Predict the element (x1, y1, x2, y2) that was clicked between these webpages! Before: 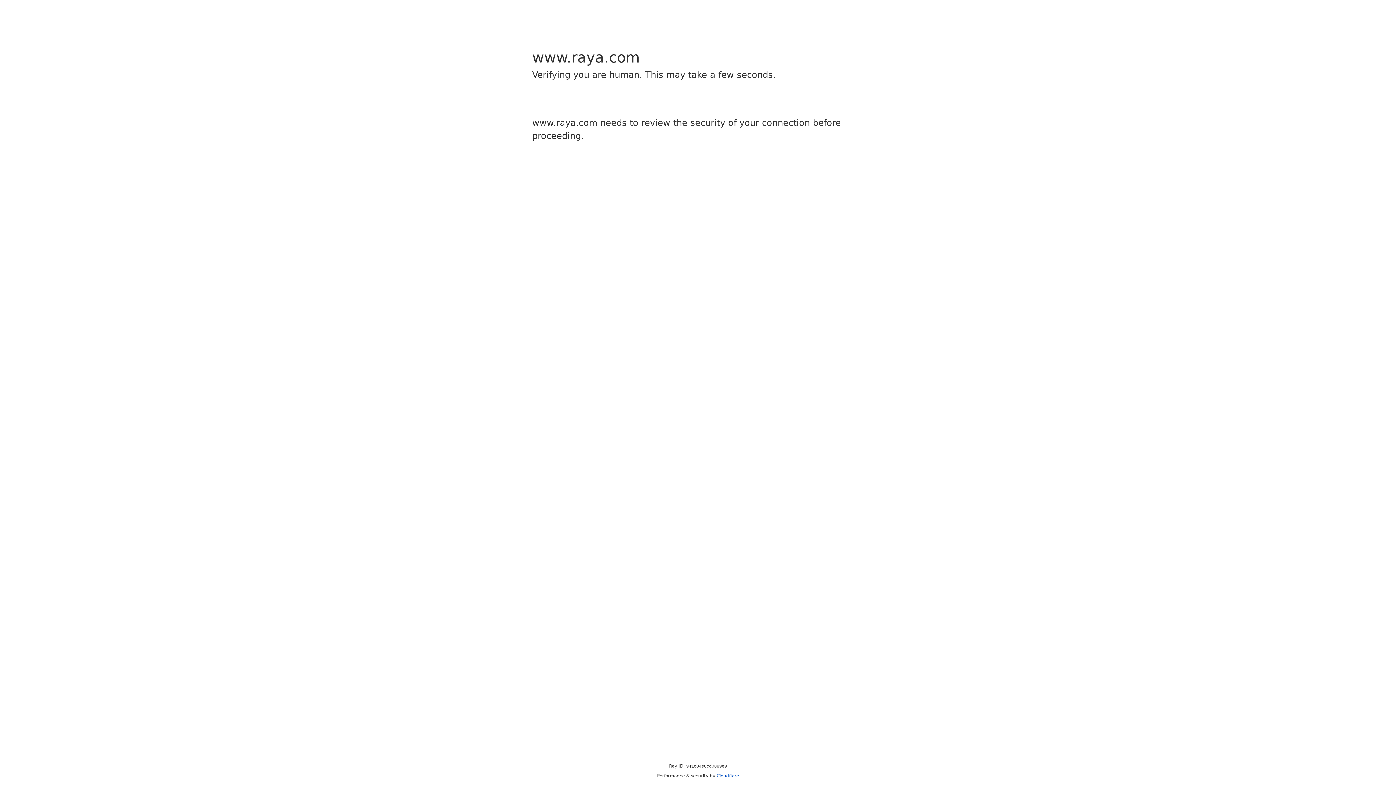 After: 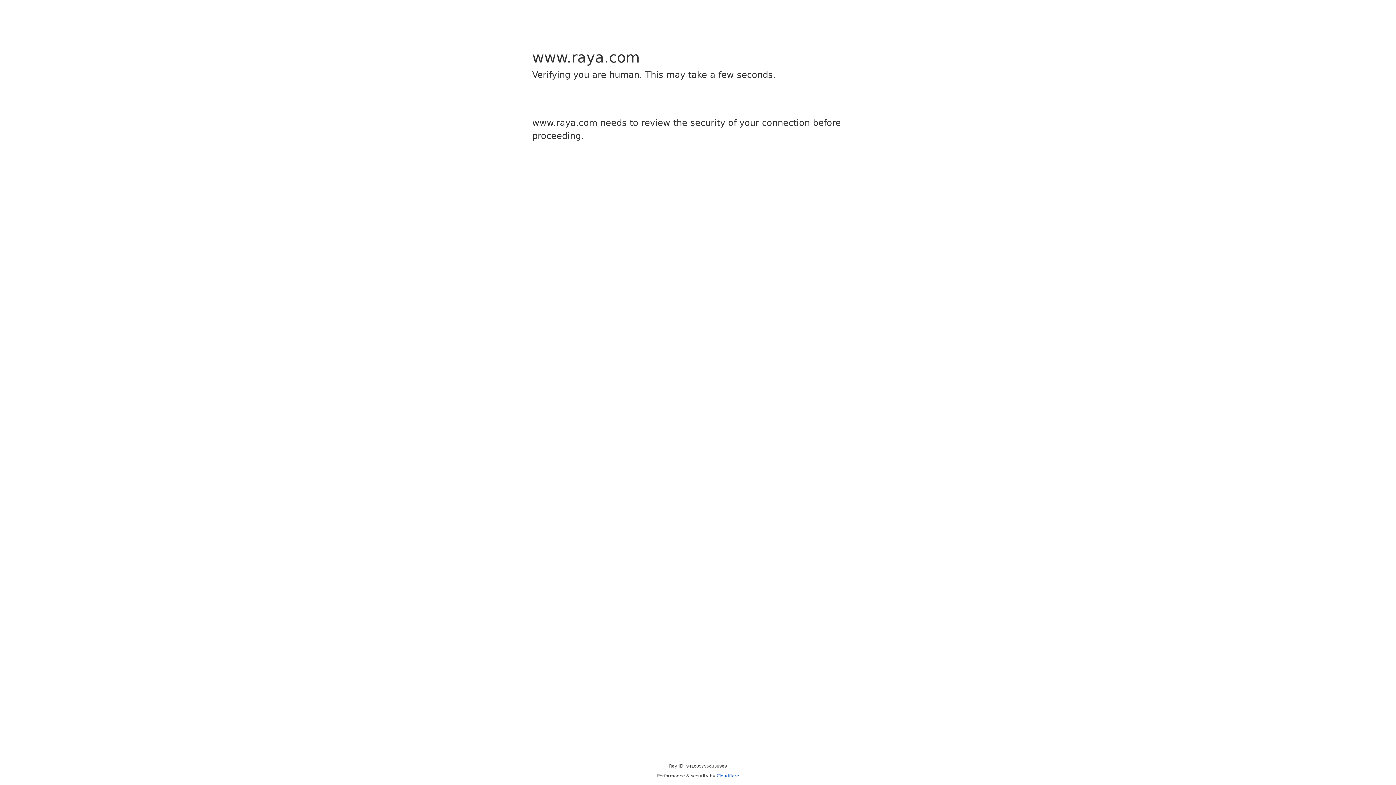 Action: bbox: (716, 773, 739, 778) label: Cloudflare